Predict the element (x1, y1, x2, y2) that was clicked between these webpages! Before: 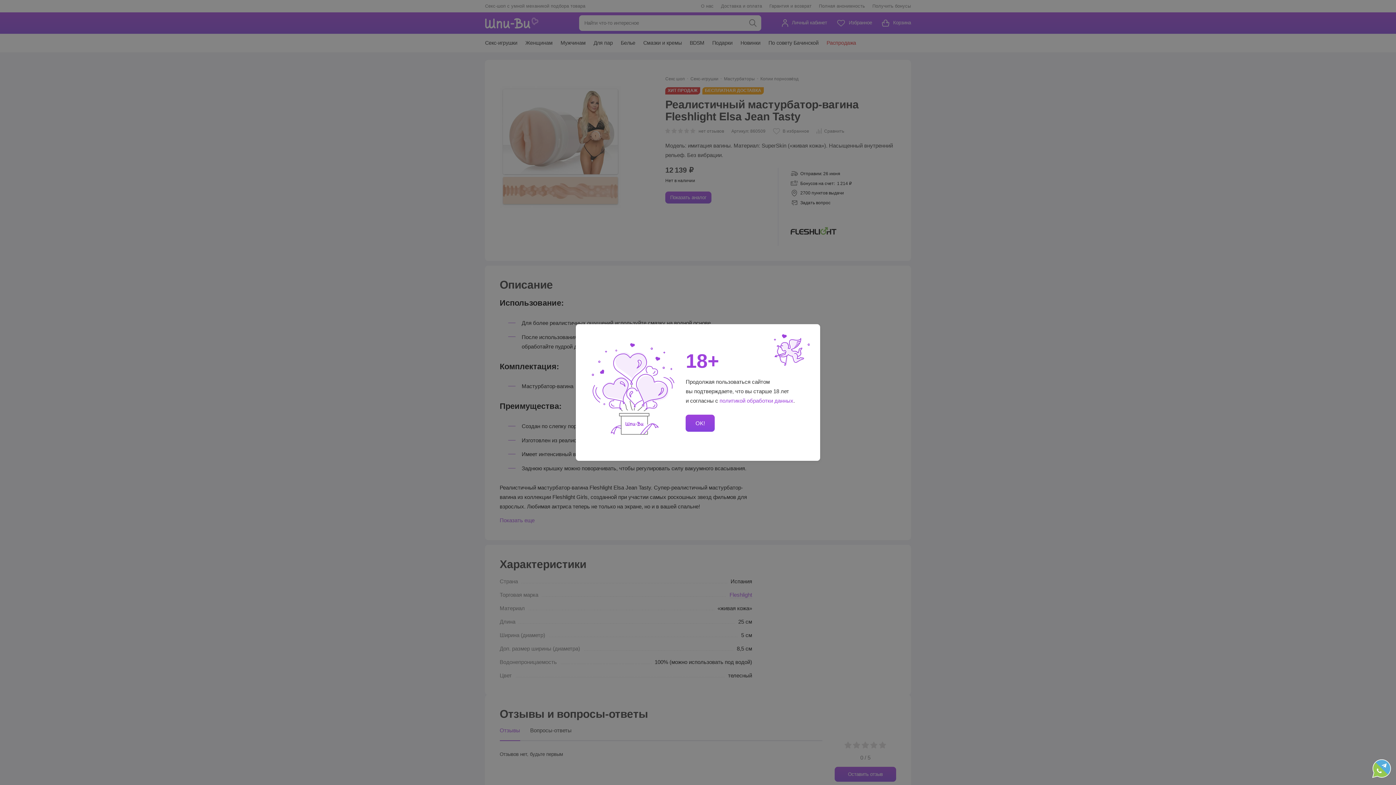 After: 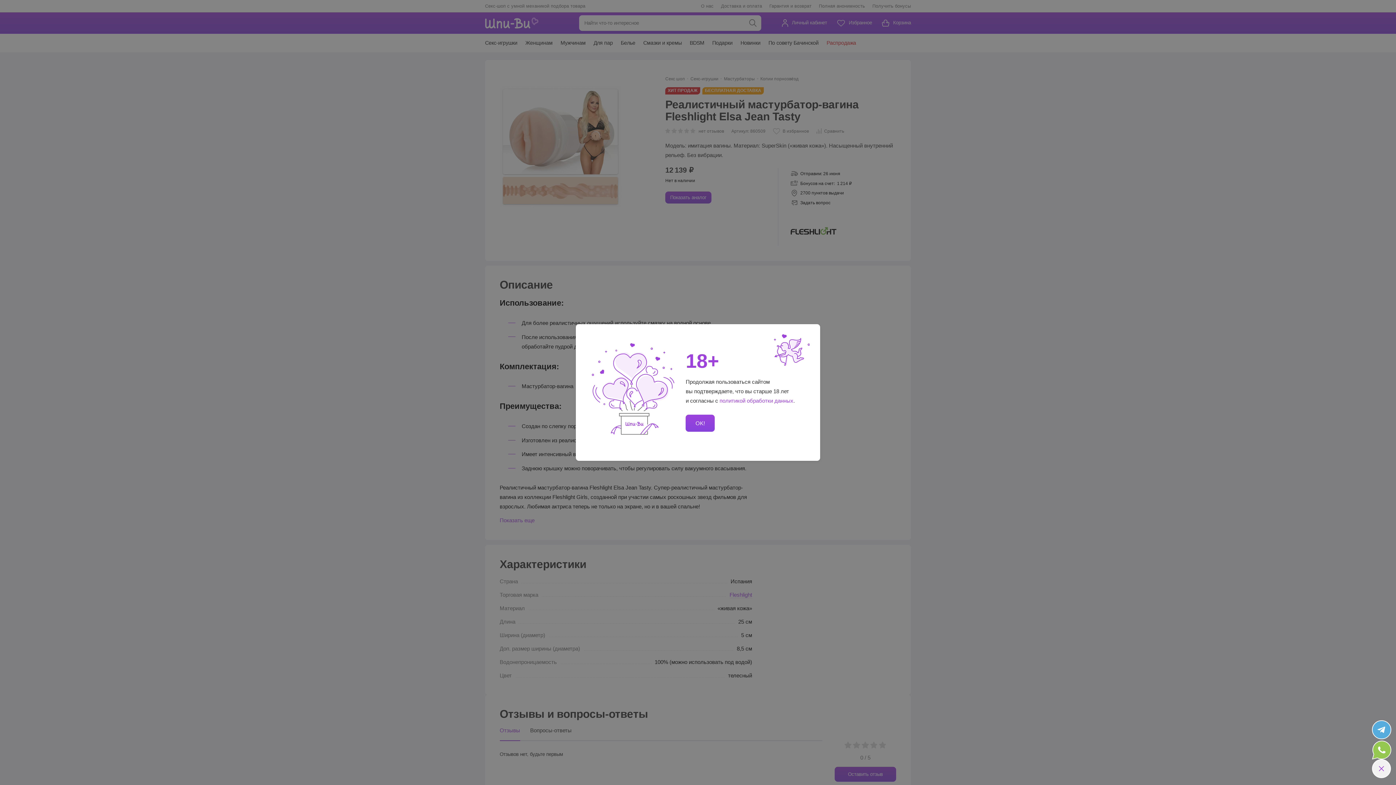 Action: bbox: (1372, 759, 1391, 778)